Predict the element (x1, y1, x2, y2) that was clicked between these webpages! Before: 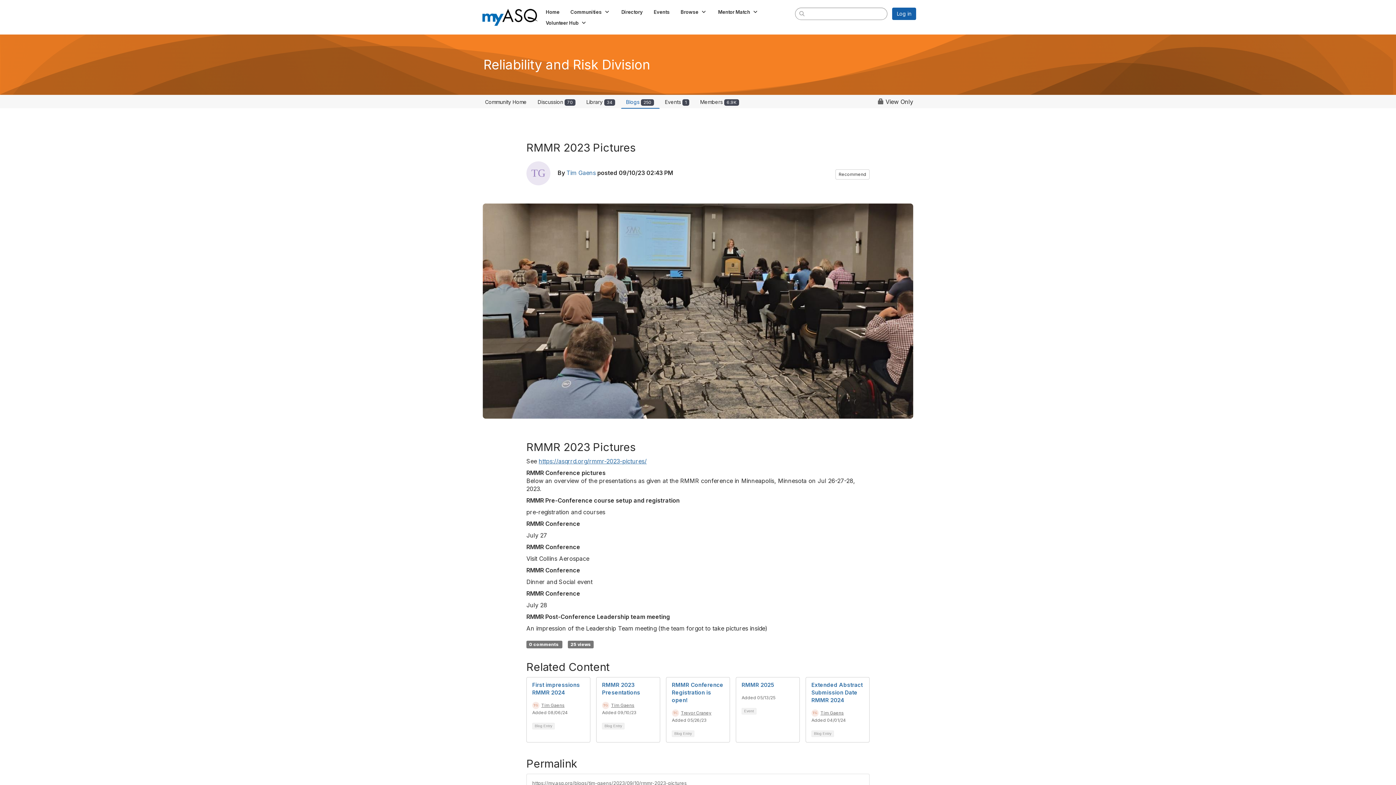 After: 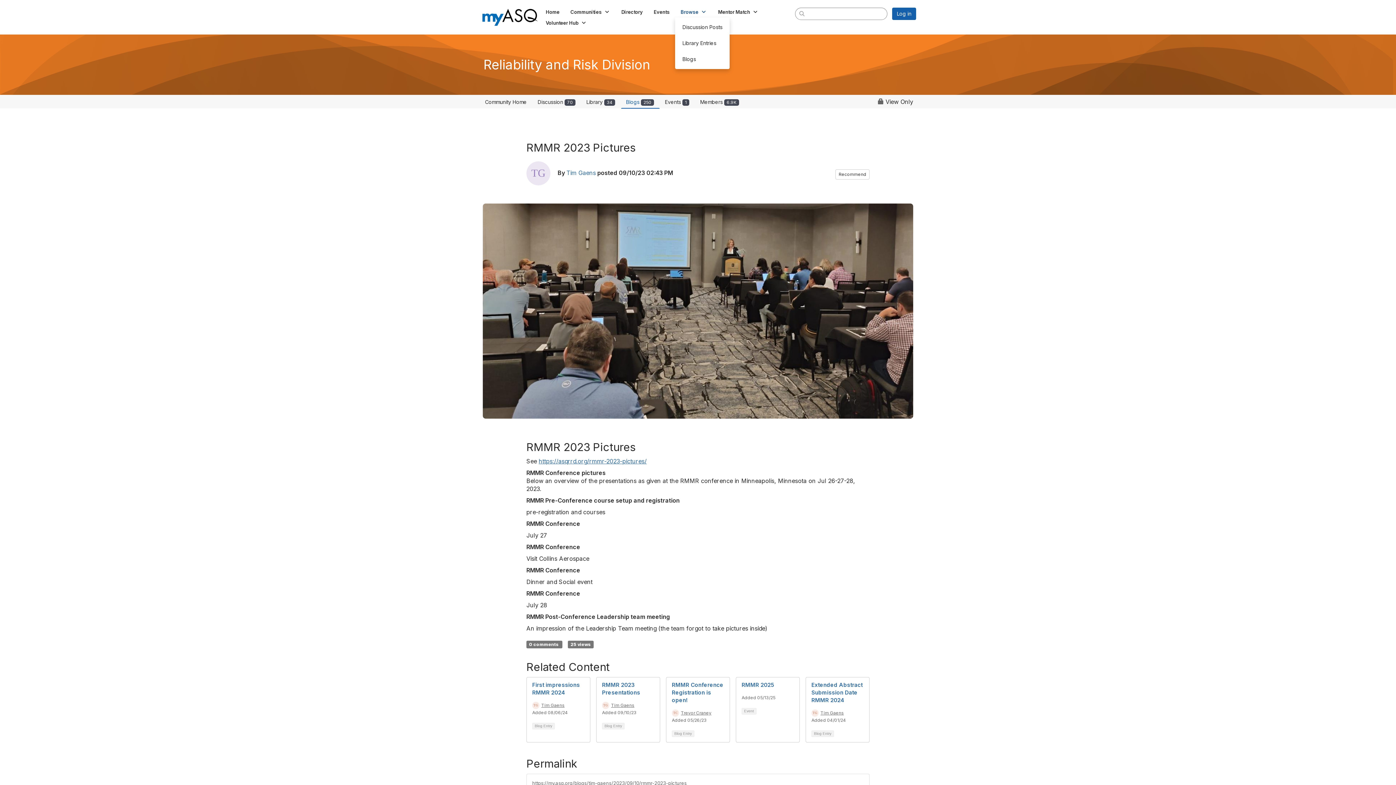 Action: bbox: (675, 6, 712, 17) label: Show Browse submenu